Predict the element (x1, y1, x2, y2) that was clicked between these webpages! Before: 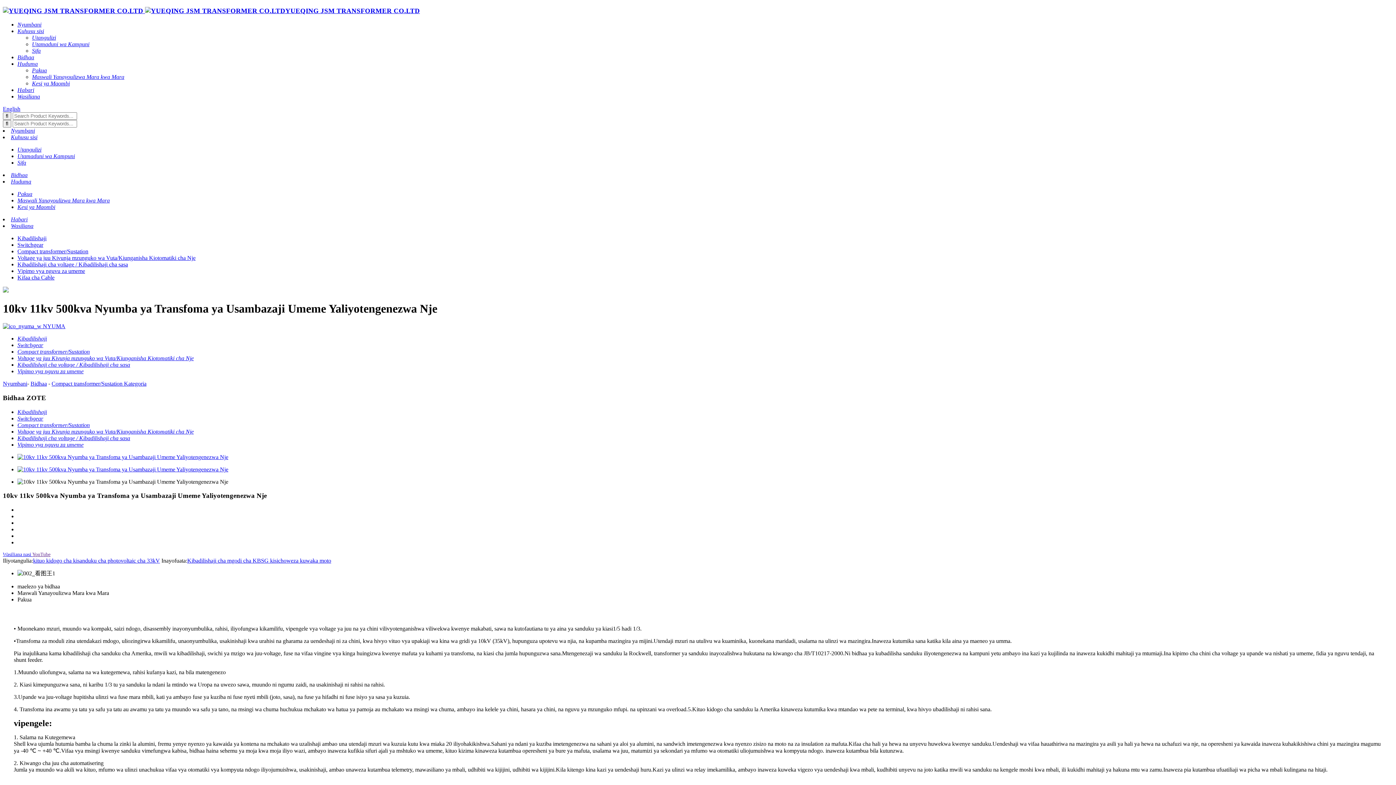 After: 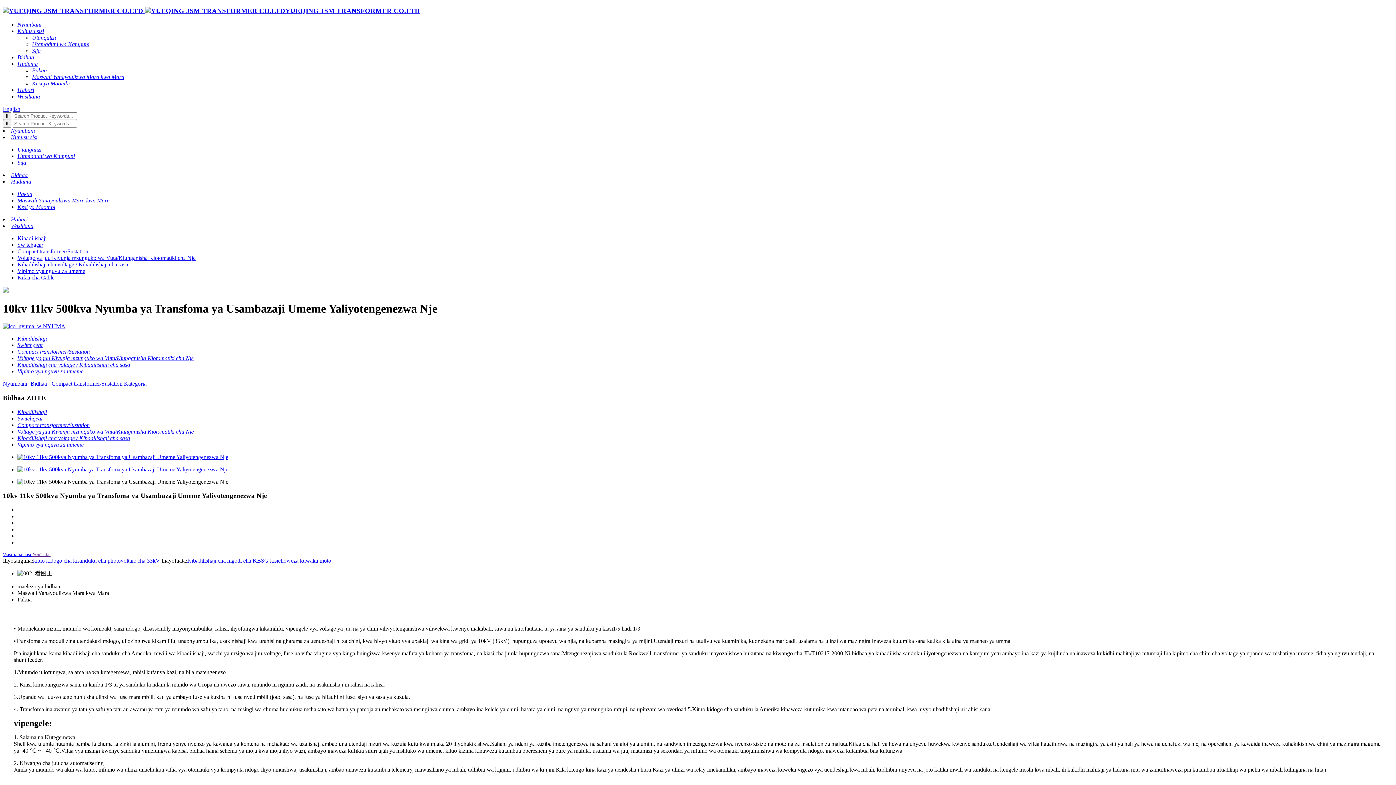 Action: label: Kategoria bbox: (124, 380, 146, 387)